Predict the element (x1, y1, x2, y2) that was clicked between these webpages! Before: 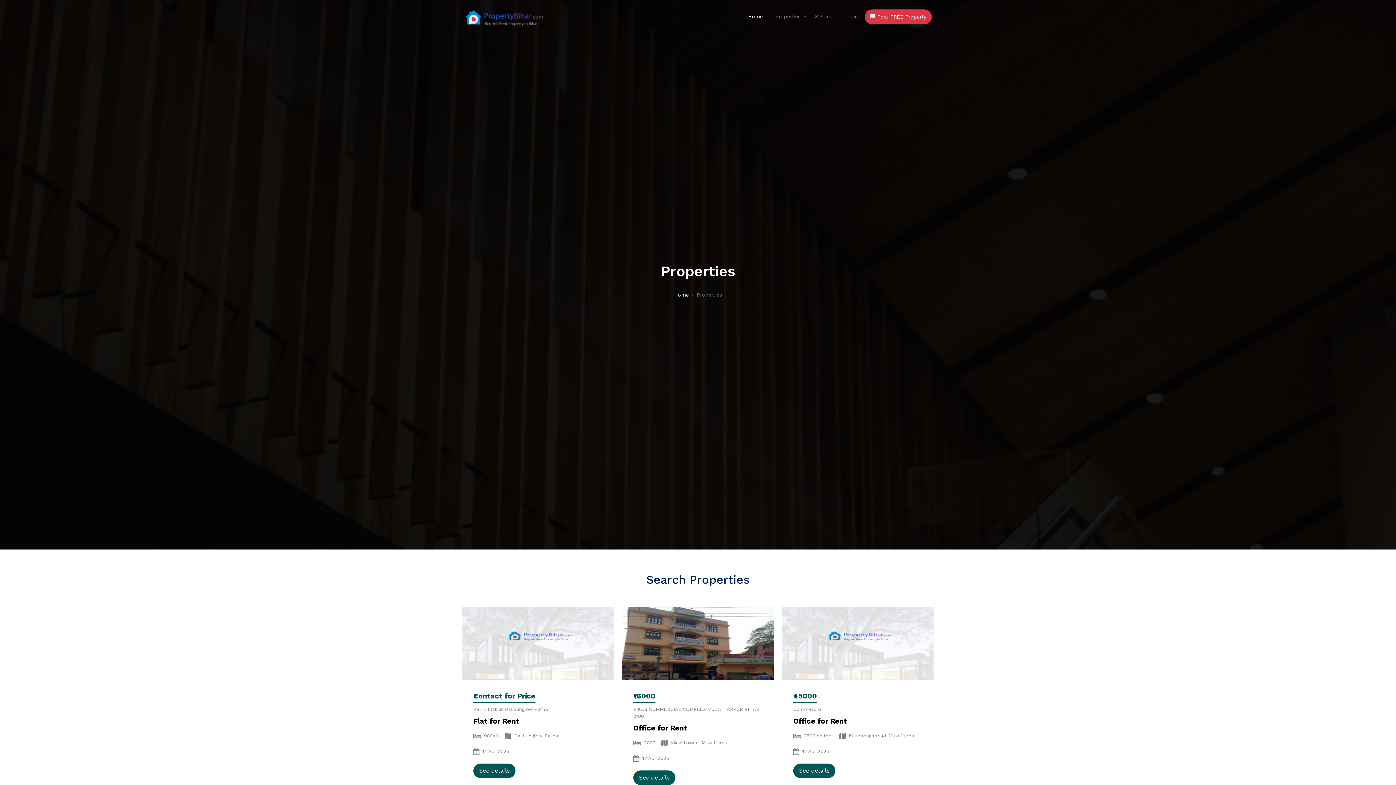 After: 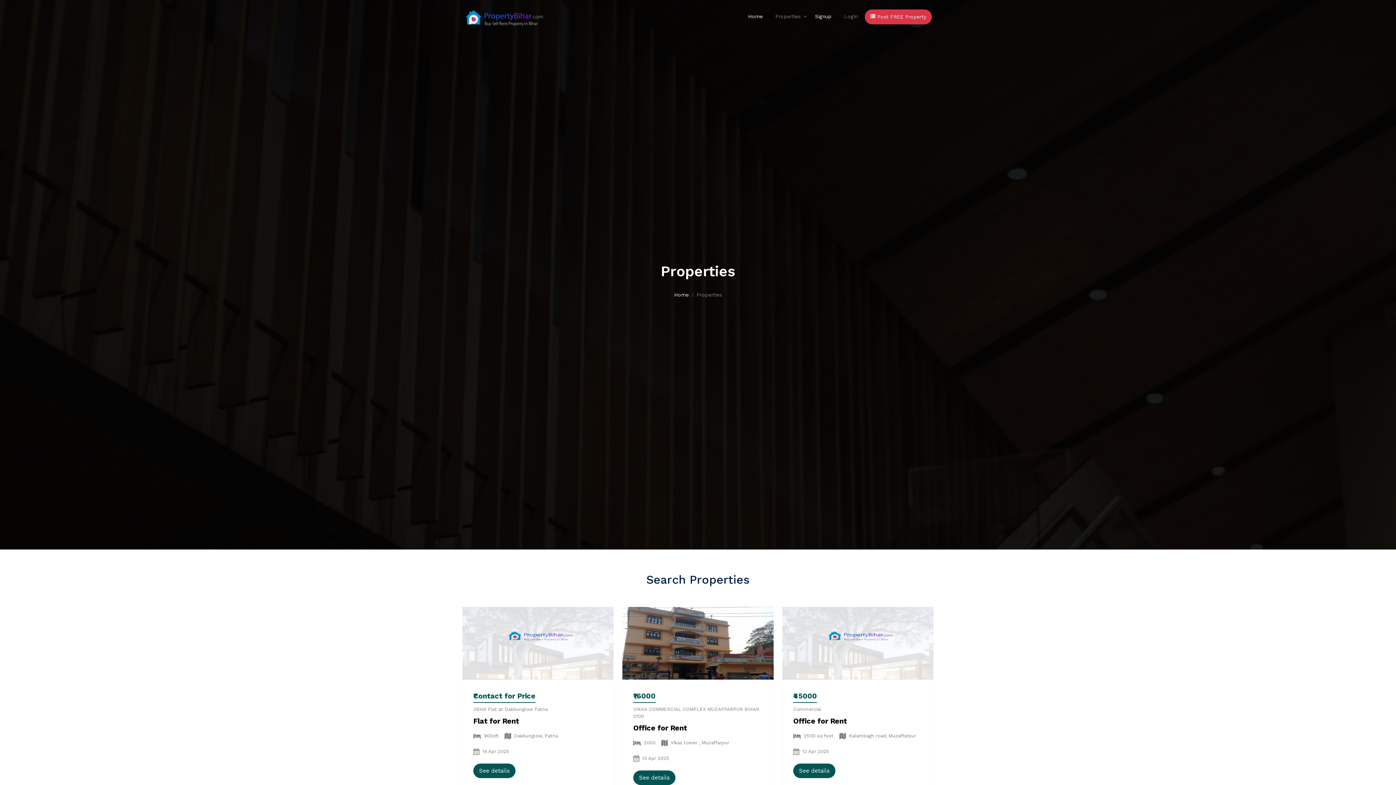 Action: bbox: (809, 9, 837, 24) label: Signup